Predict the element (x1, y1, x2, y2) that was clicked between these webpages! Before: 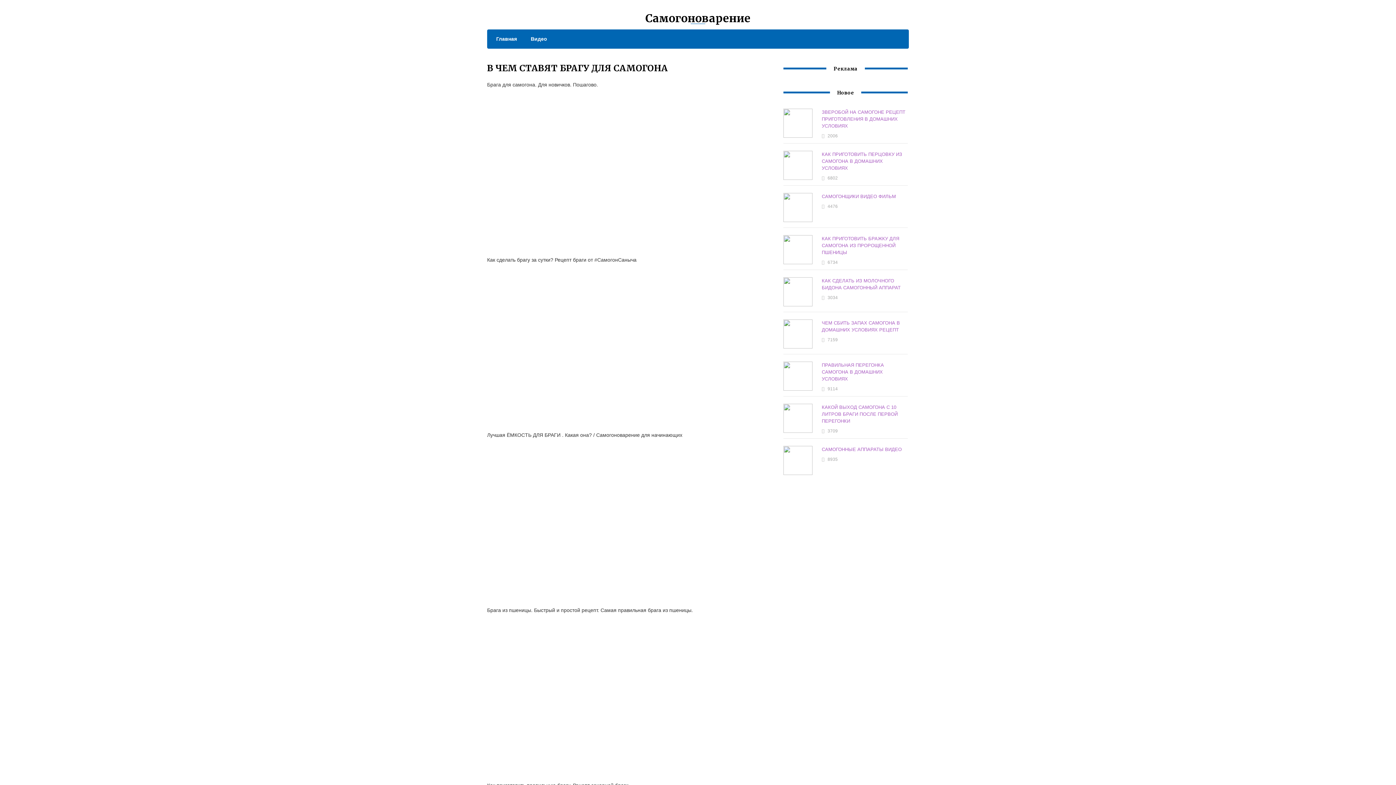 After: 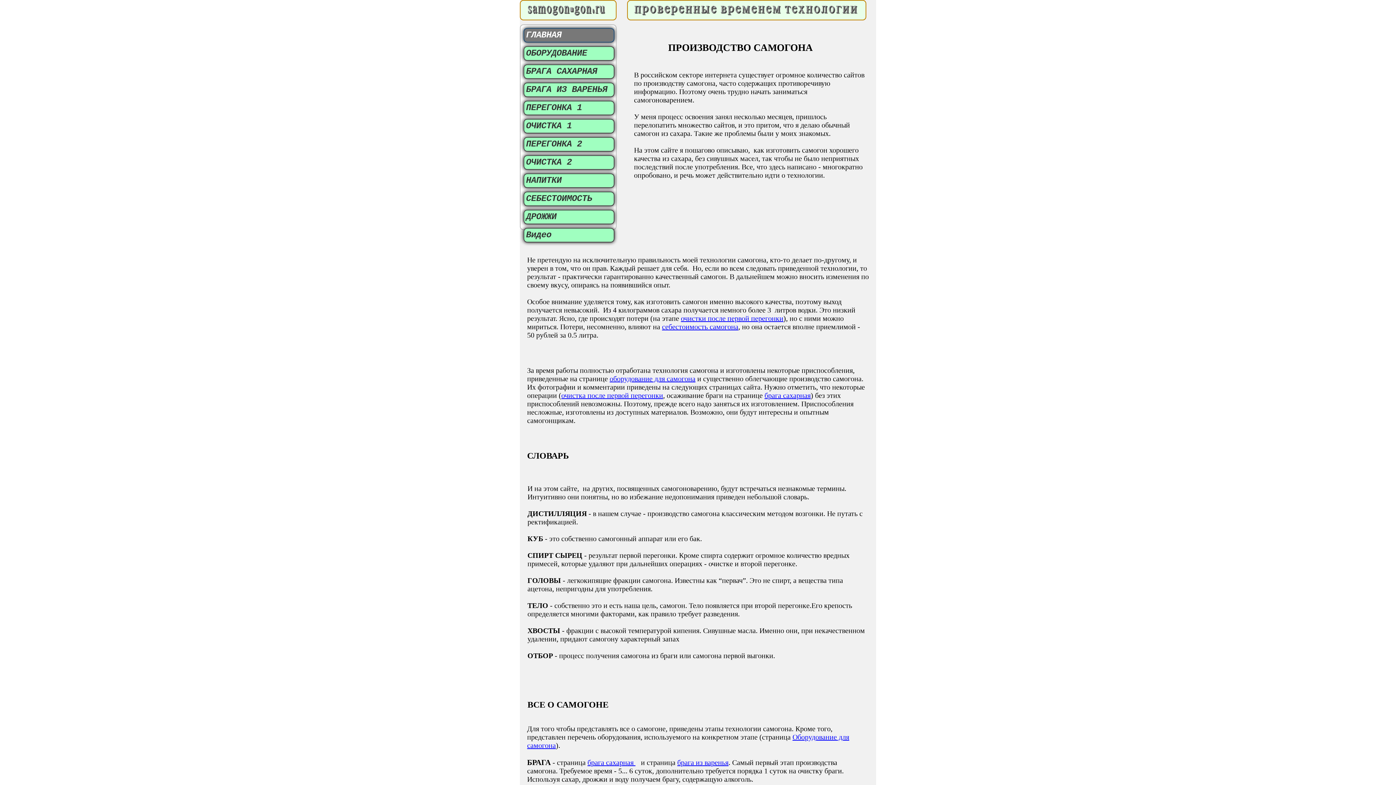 Action: bbox: (645, 11, 750, 25) label: Самогоноварение